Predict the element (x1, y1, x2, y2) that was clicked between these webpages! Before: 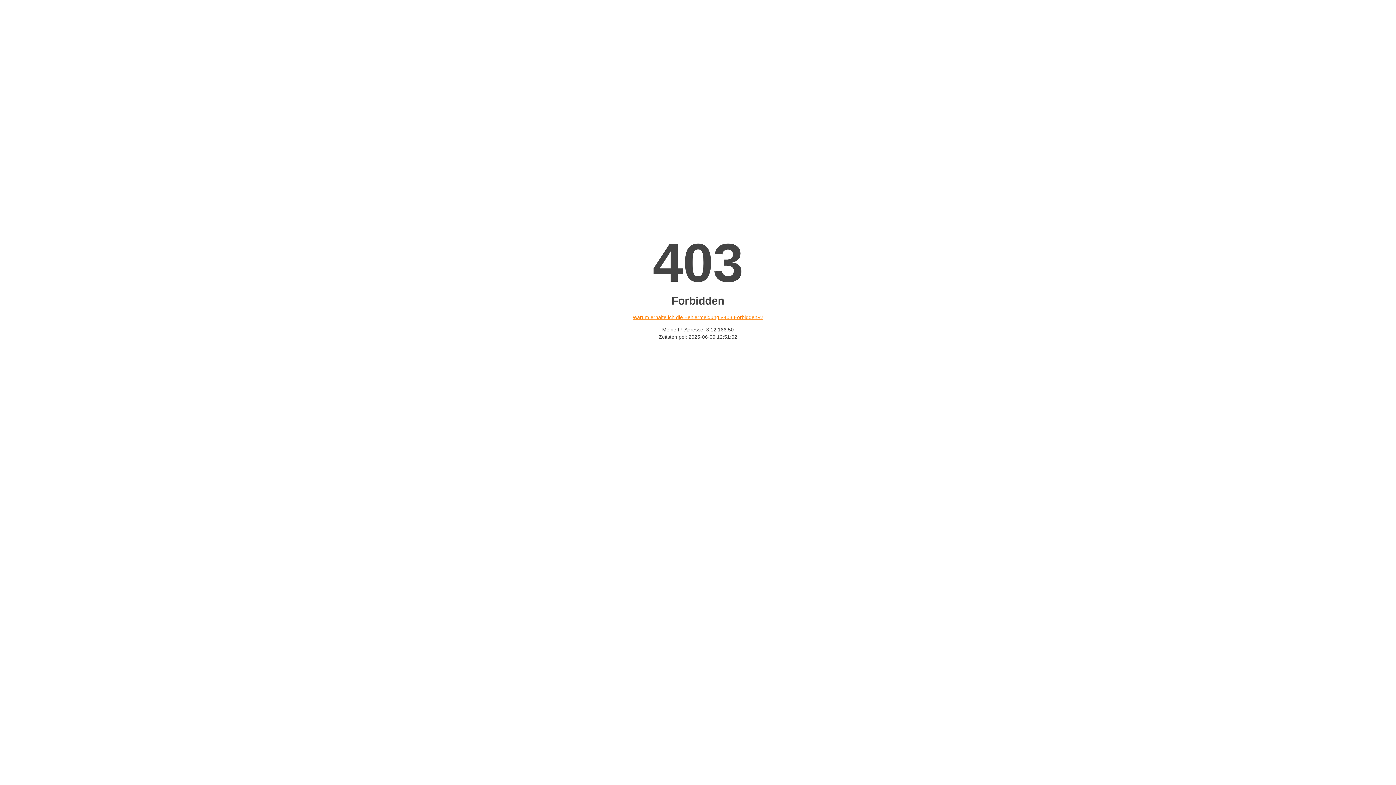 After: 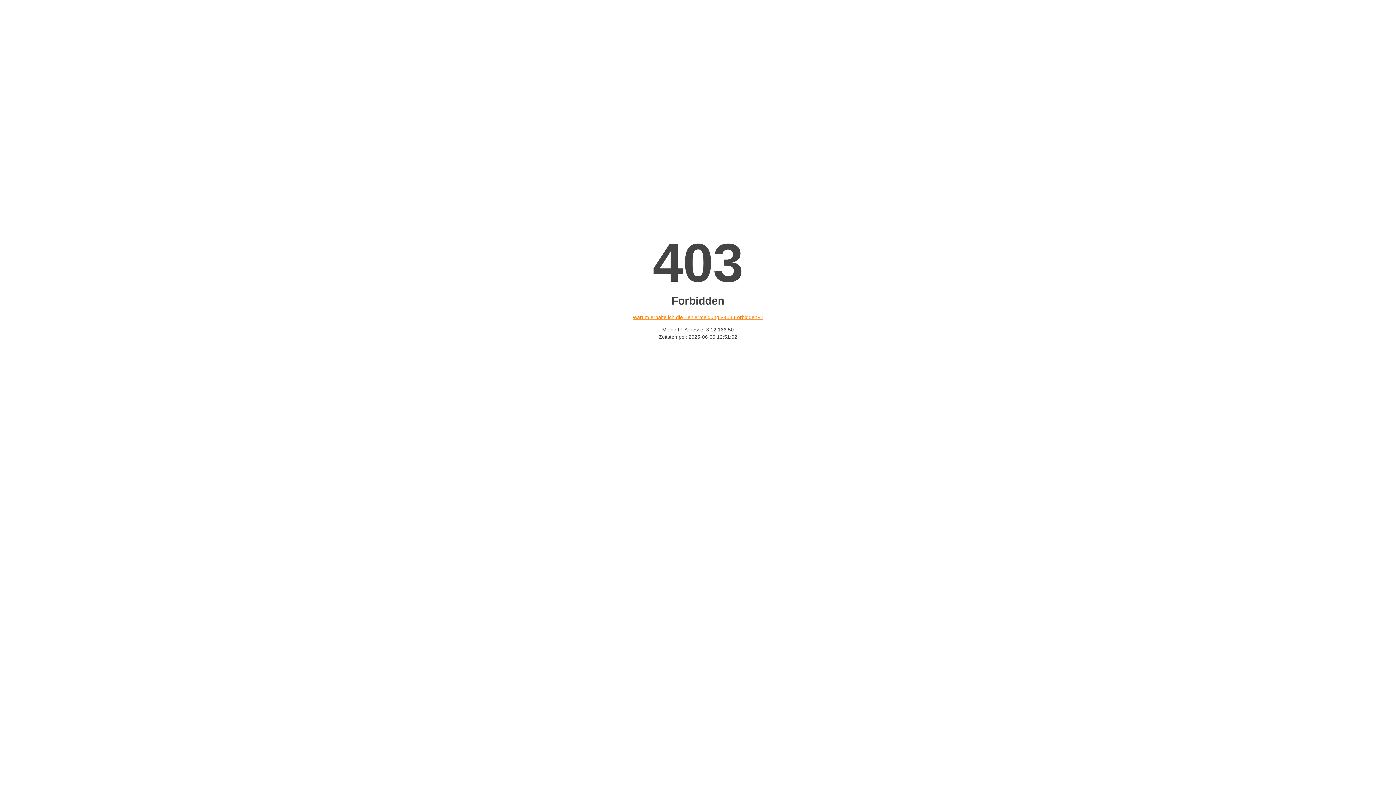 Action: bbox: (632, 314, 763, 320) label: Warum erhalte ich die Fehlermeldung «403 Forbidden»?